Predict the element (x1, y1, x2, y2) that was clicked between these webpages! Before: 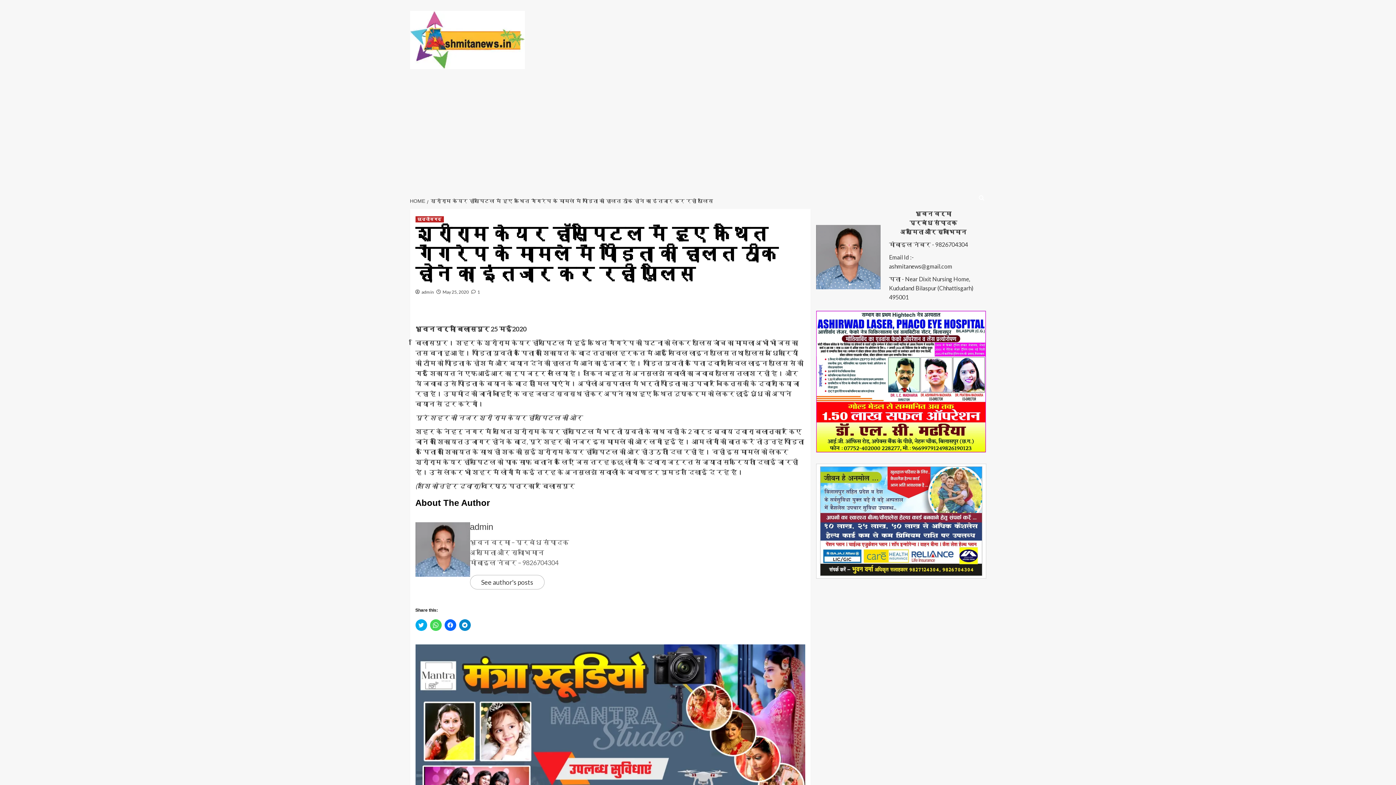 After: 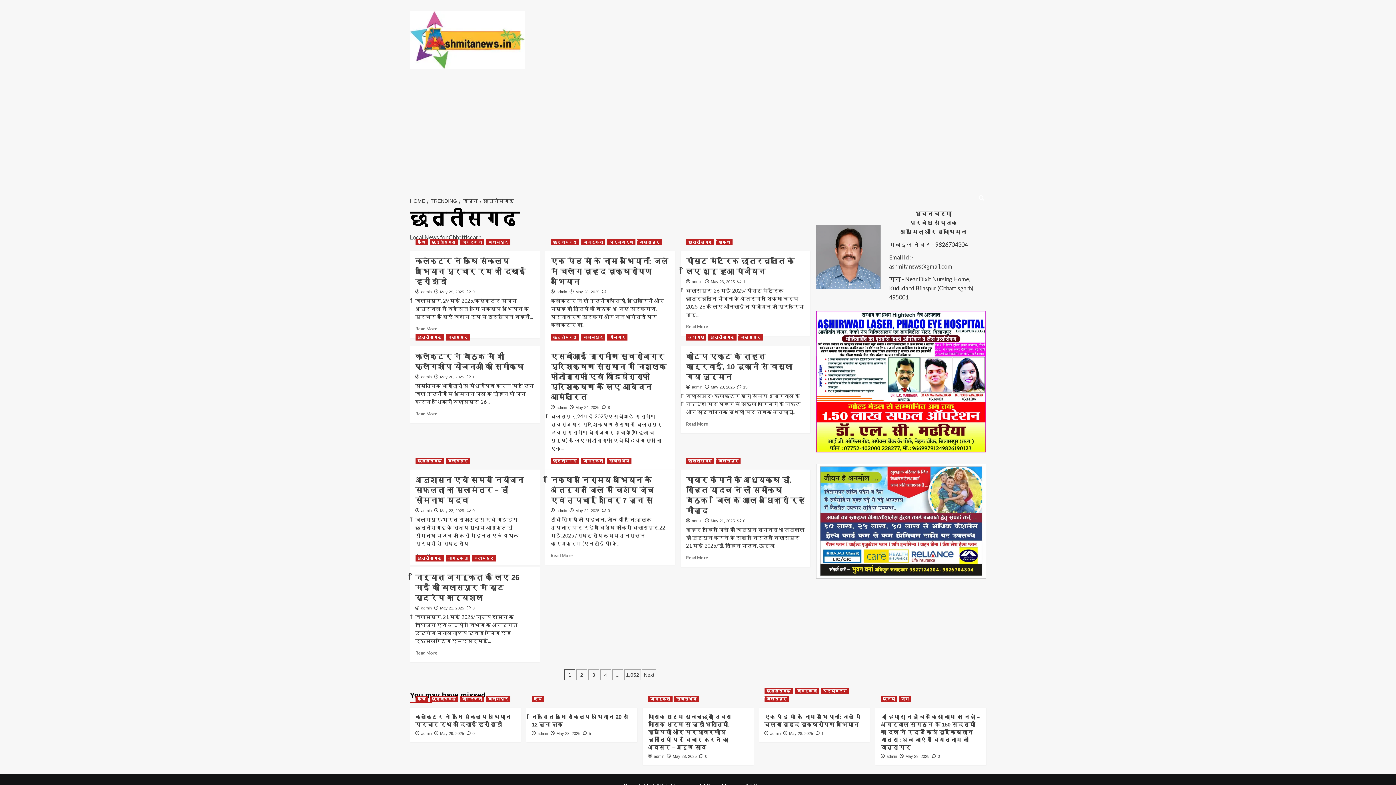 Action: label: View all posts in छत्तीसगढ़ bbox: (415, 216, 443, 222)